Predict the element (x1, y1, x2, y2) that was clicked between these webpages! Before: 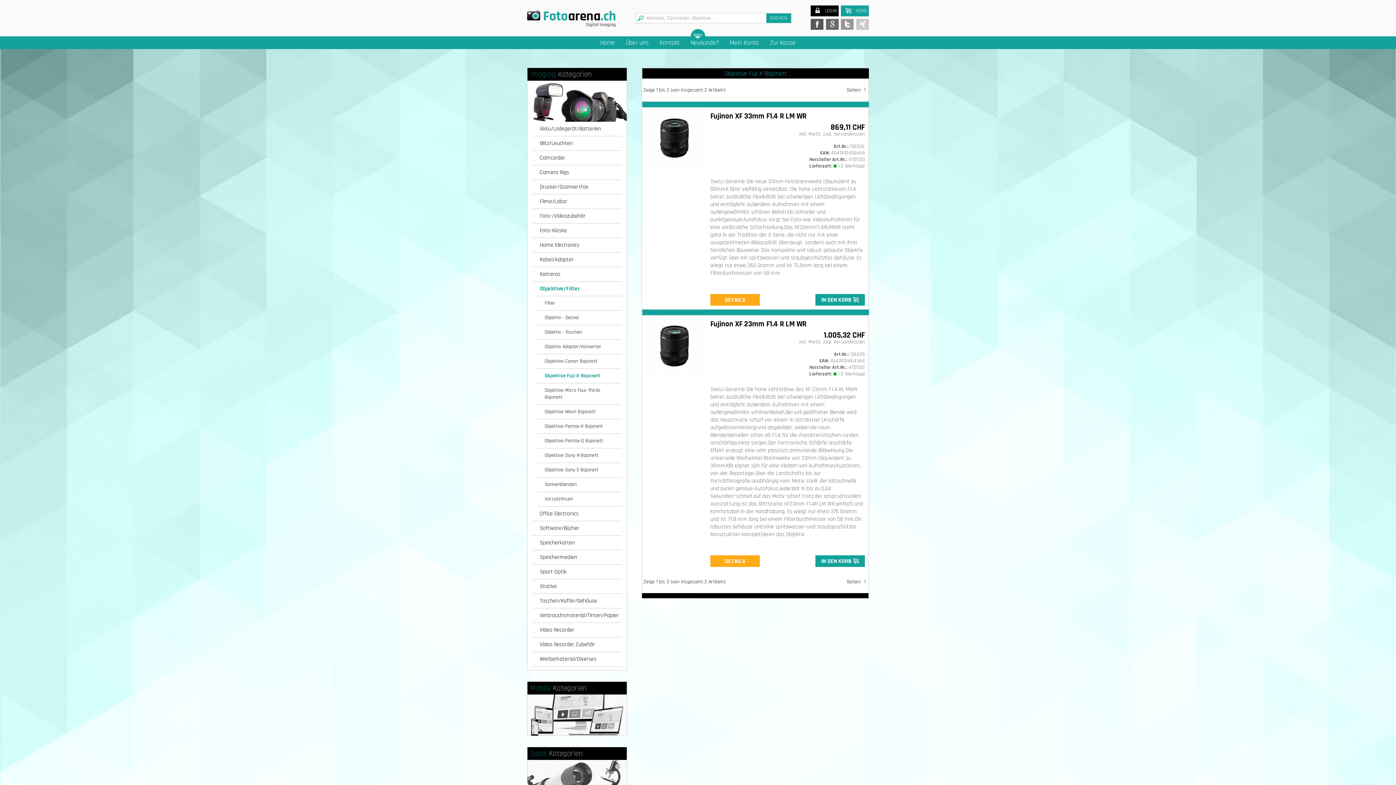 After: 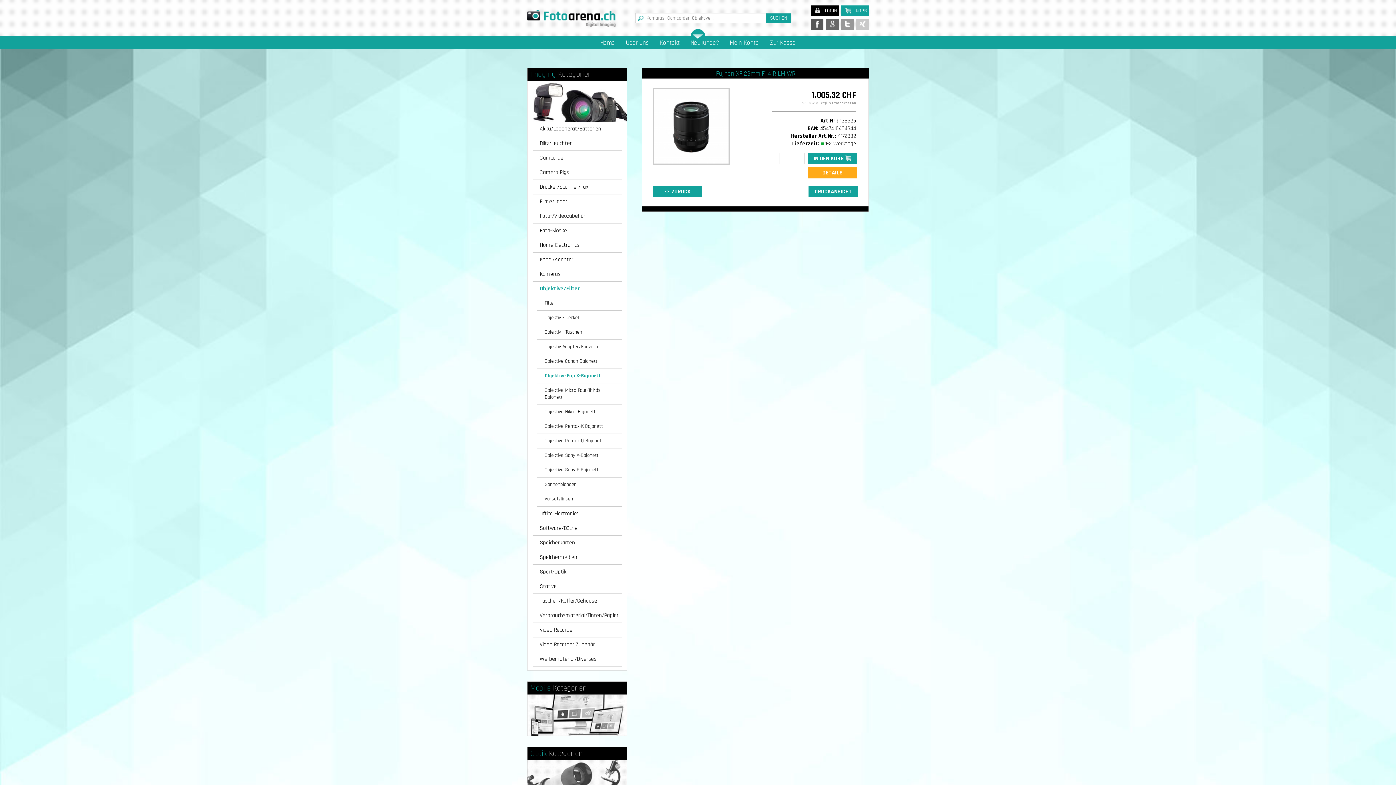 Action: label: DETAILS bbox: (710, 555, 760, 567)